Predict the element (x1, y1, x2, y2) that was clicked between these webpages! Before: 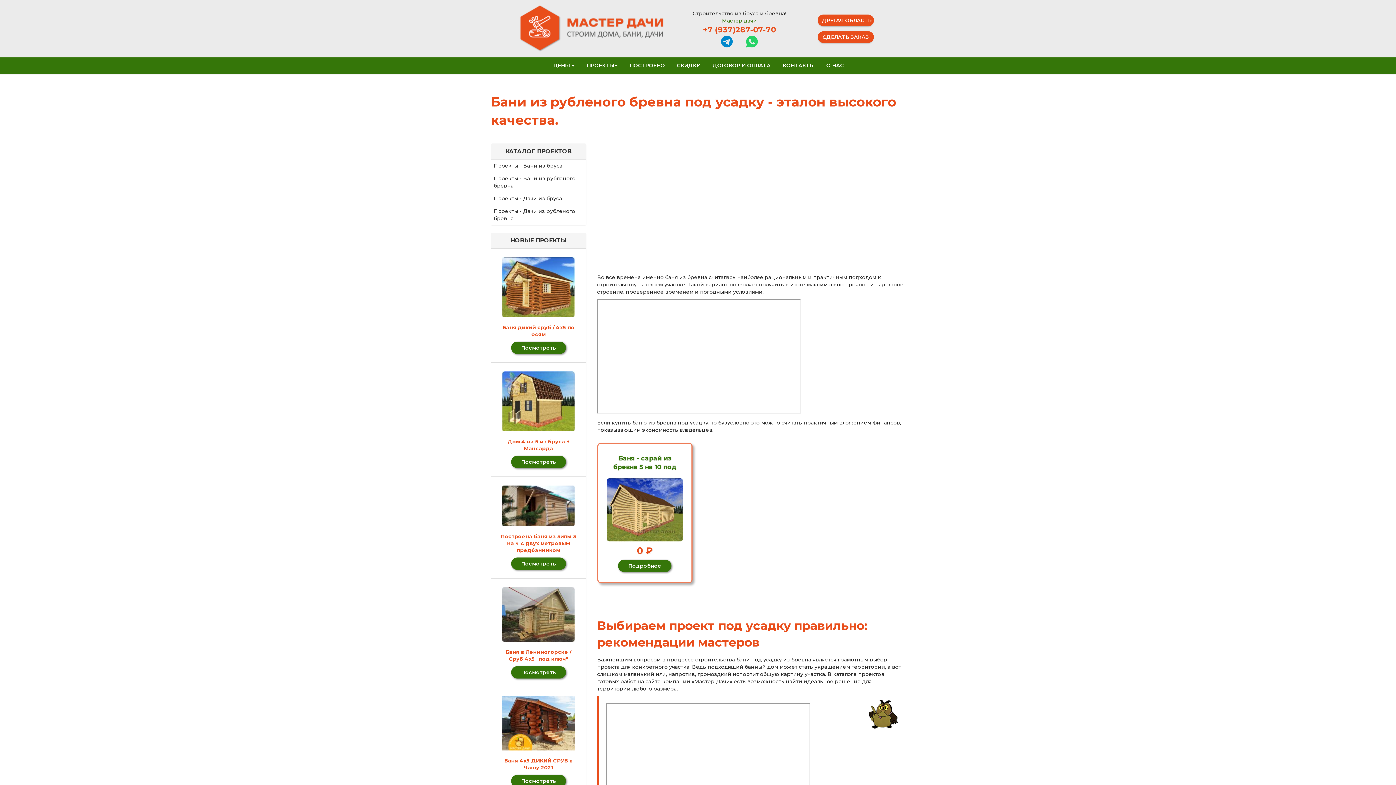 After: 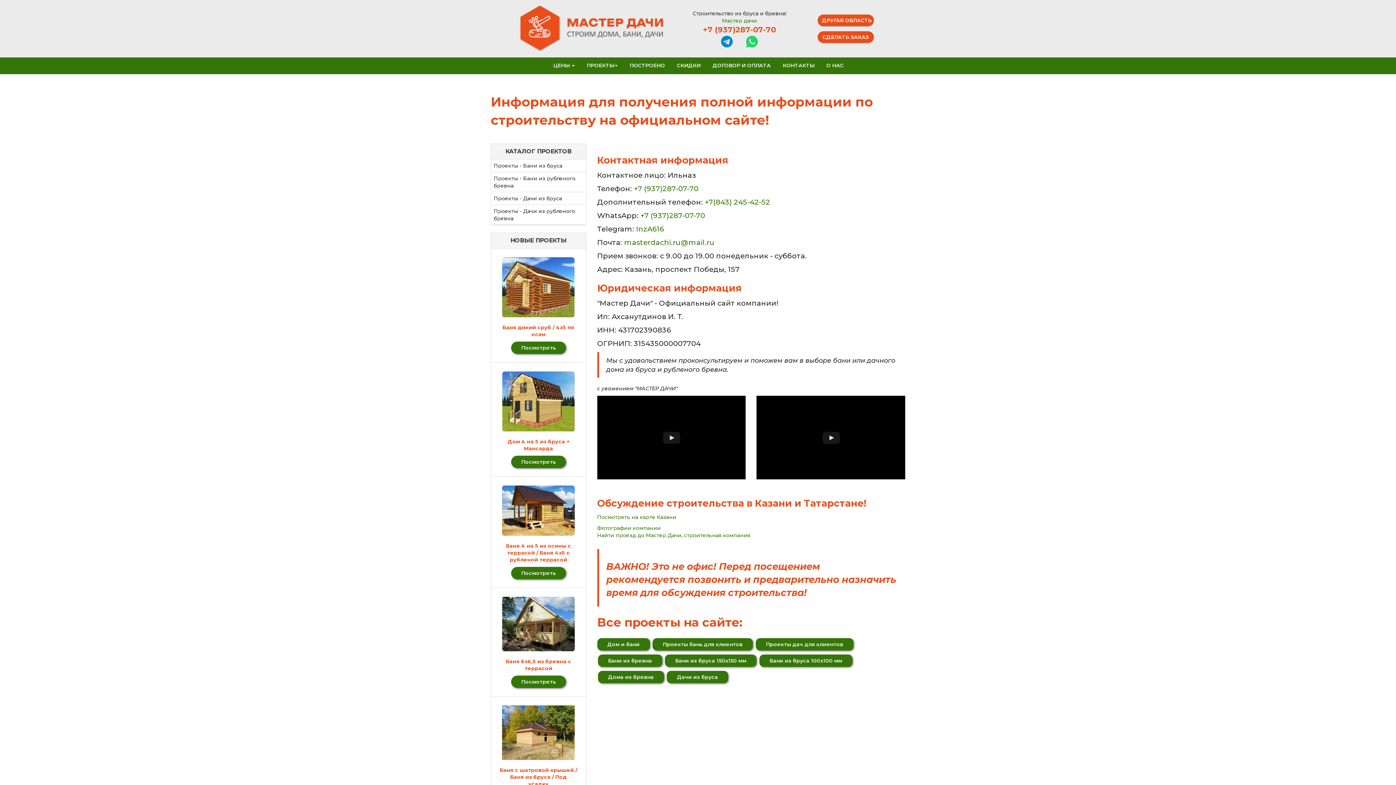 Action: bbox: (777, 57, 820, 74) label: КОНТАКТЫ